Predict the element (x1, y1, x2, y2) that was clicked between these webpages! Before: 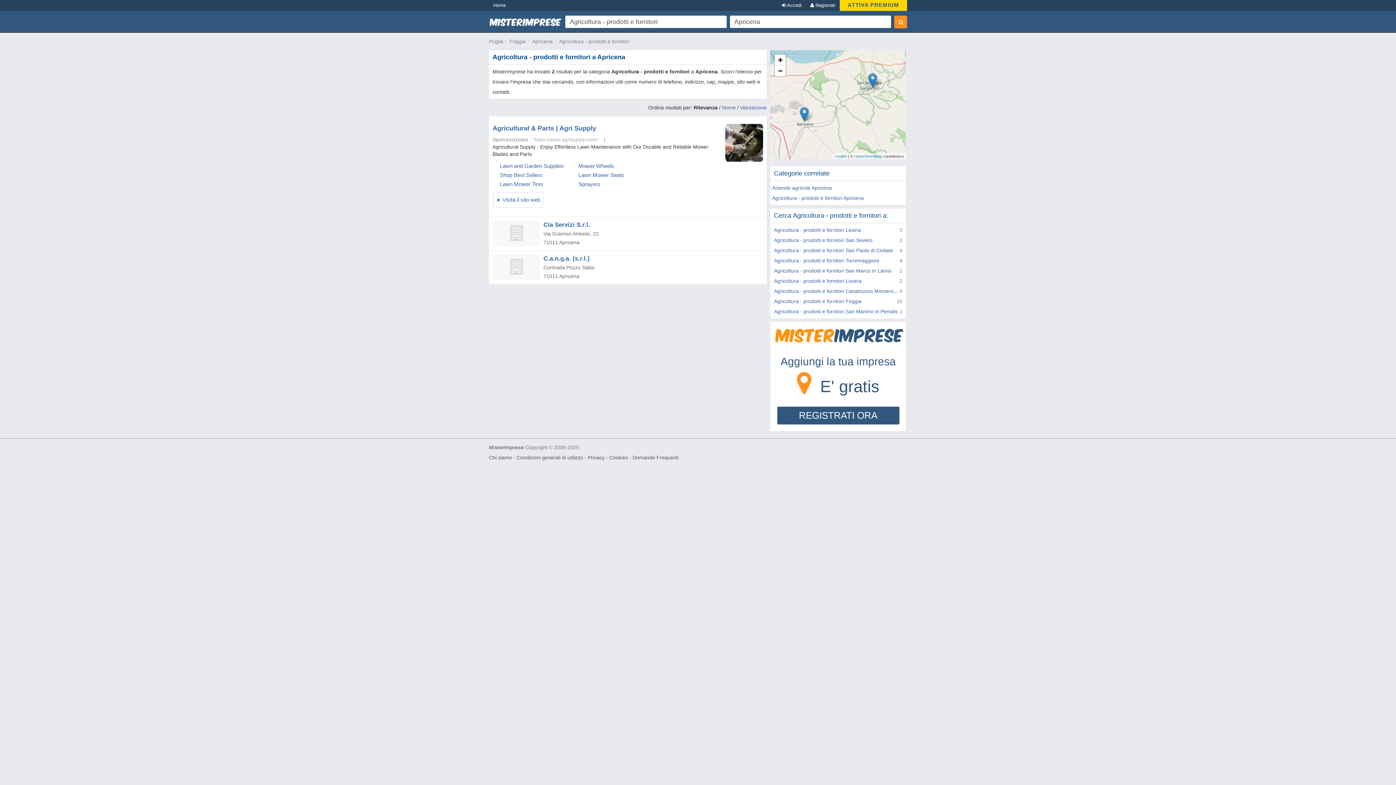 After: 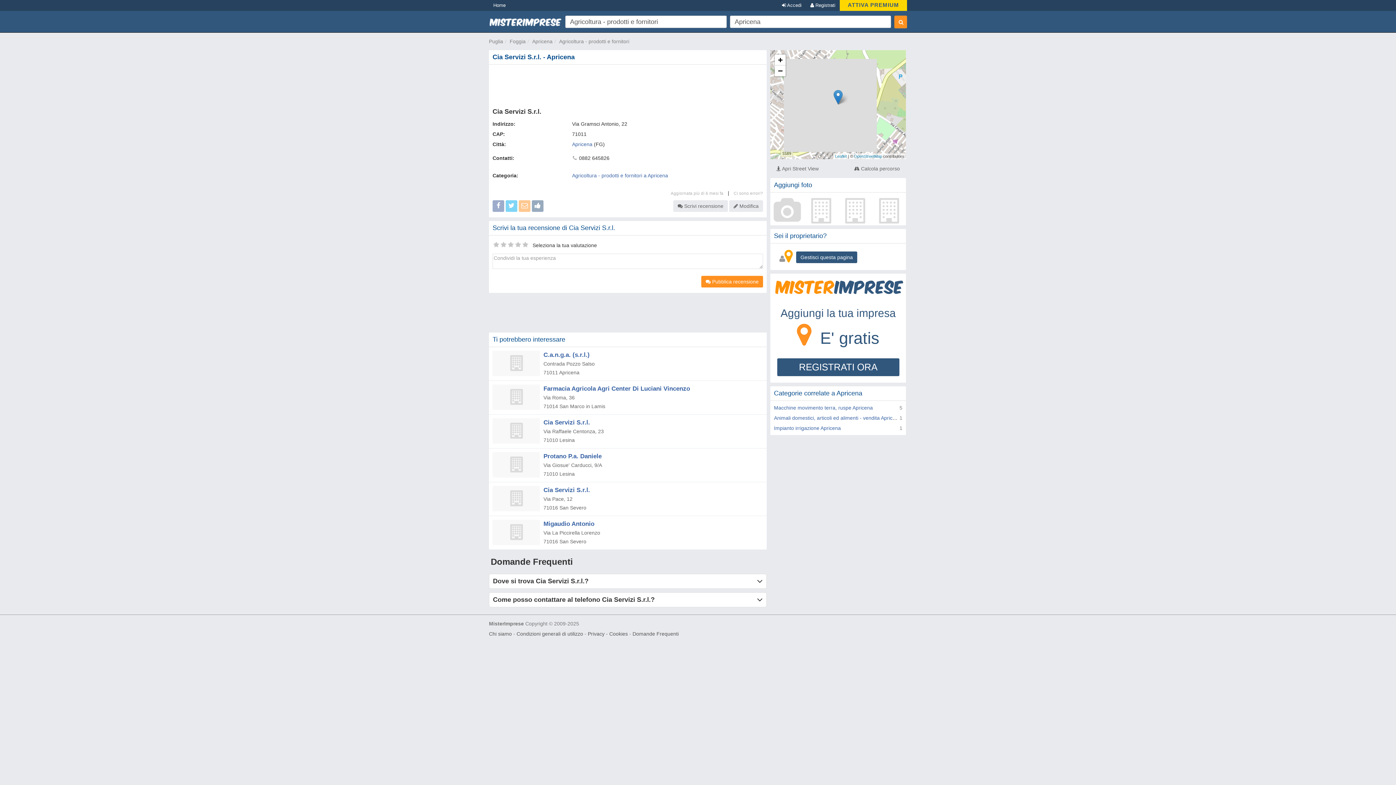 Action: label: Cia Servizi S.r.l. bbox: (543, 221, 590, 228)